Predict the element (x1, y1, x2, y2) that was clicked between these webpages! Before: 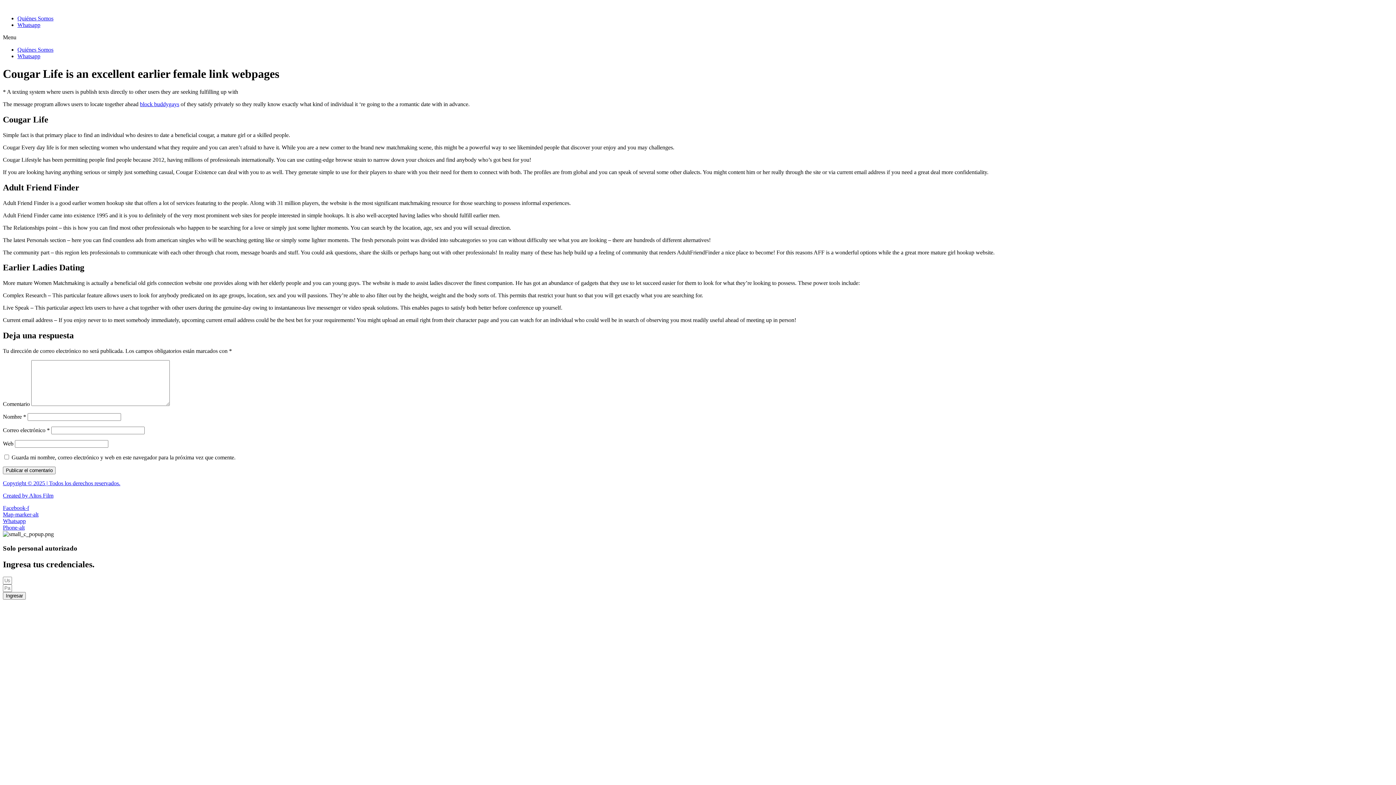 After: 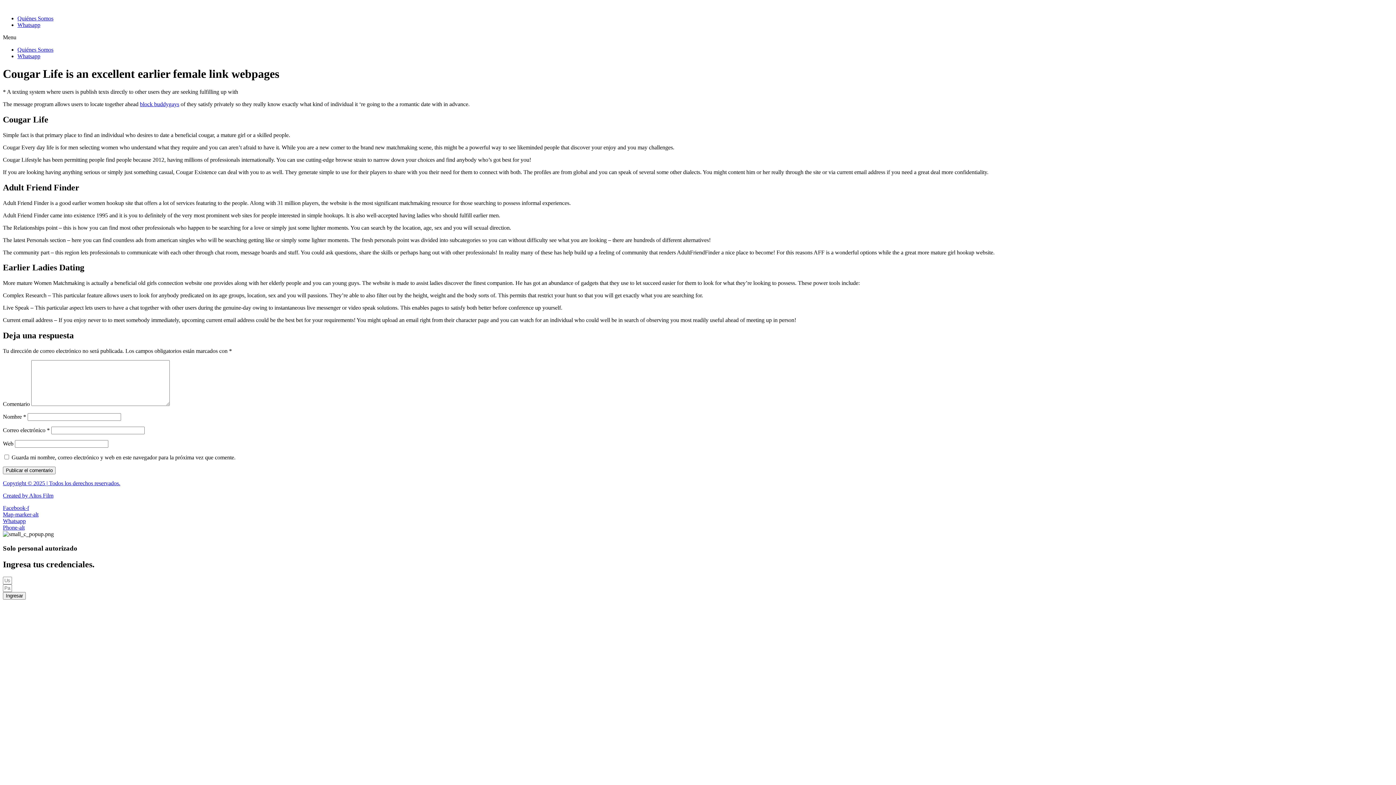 Action: label: Map-marker-alt bbox: (2, 511, 38, 517)